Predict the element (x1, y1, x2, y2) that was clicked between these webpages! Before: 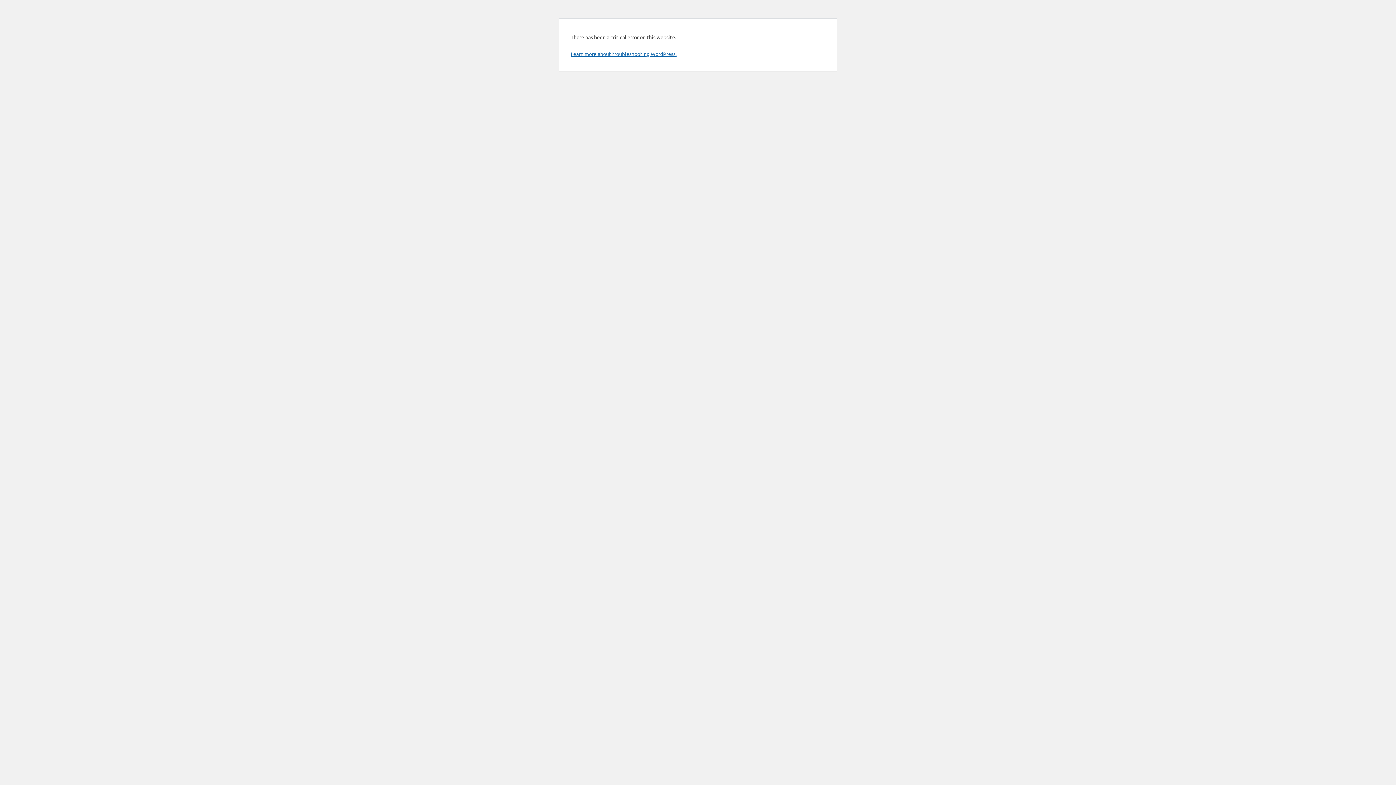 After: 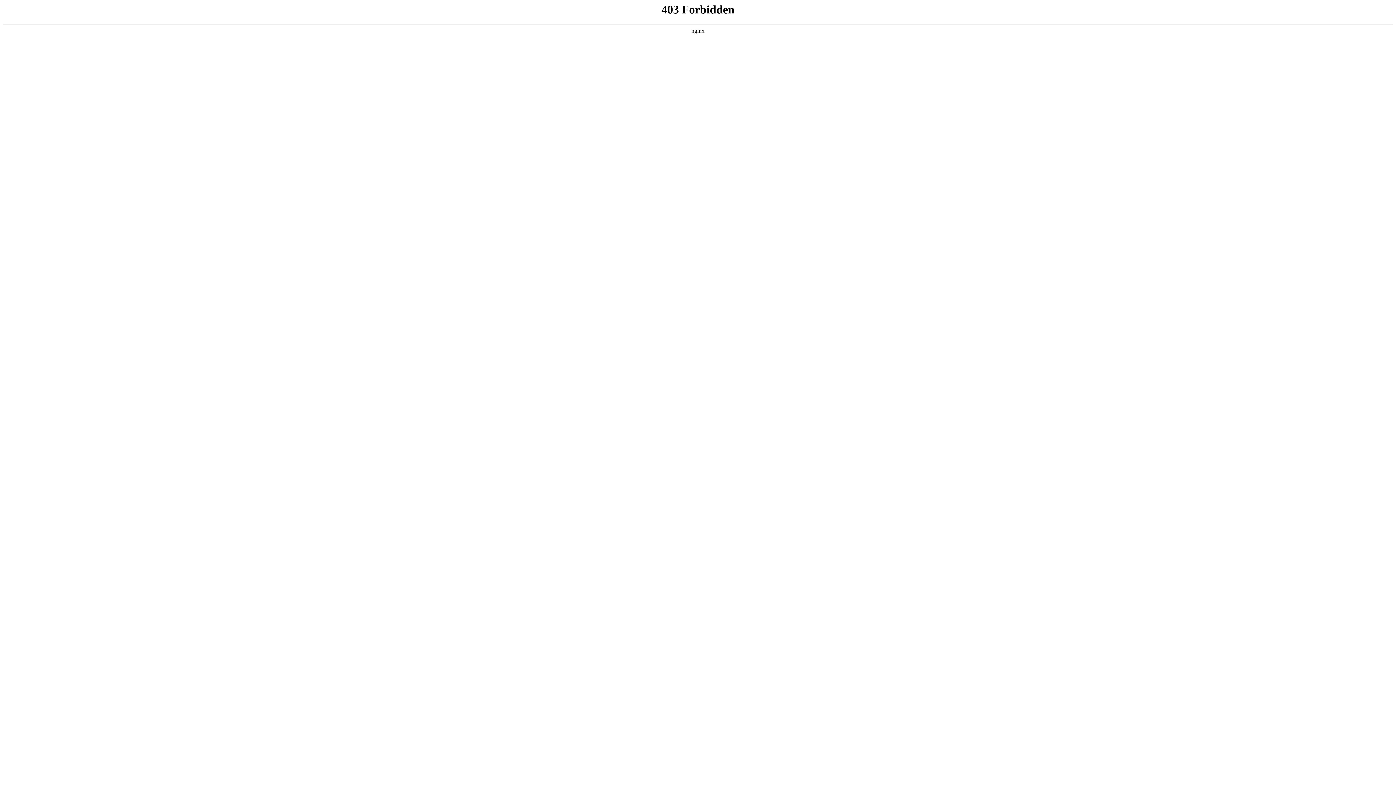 Action: bbox: (570, 50, 676, 57) label: Learn more about troubleshooting WordPress.